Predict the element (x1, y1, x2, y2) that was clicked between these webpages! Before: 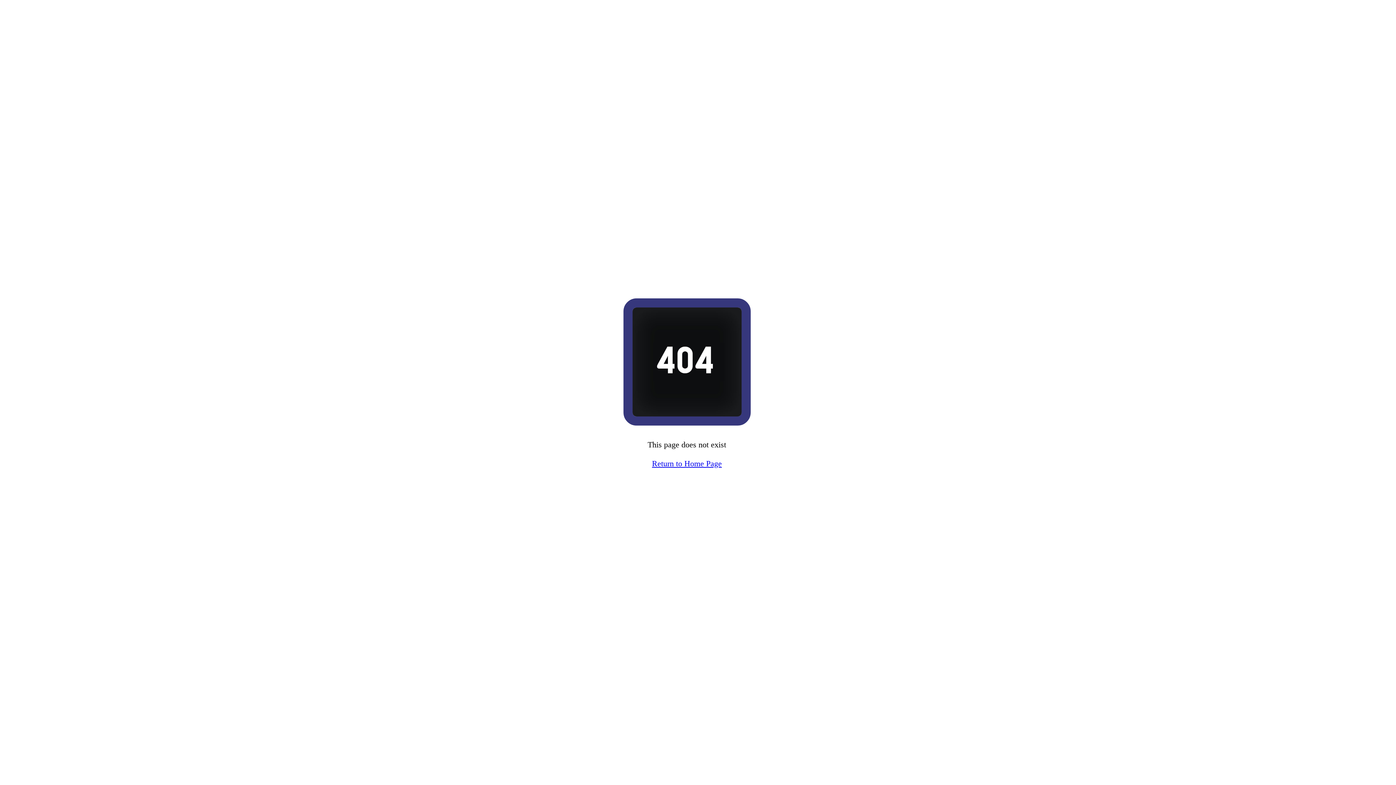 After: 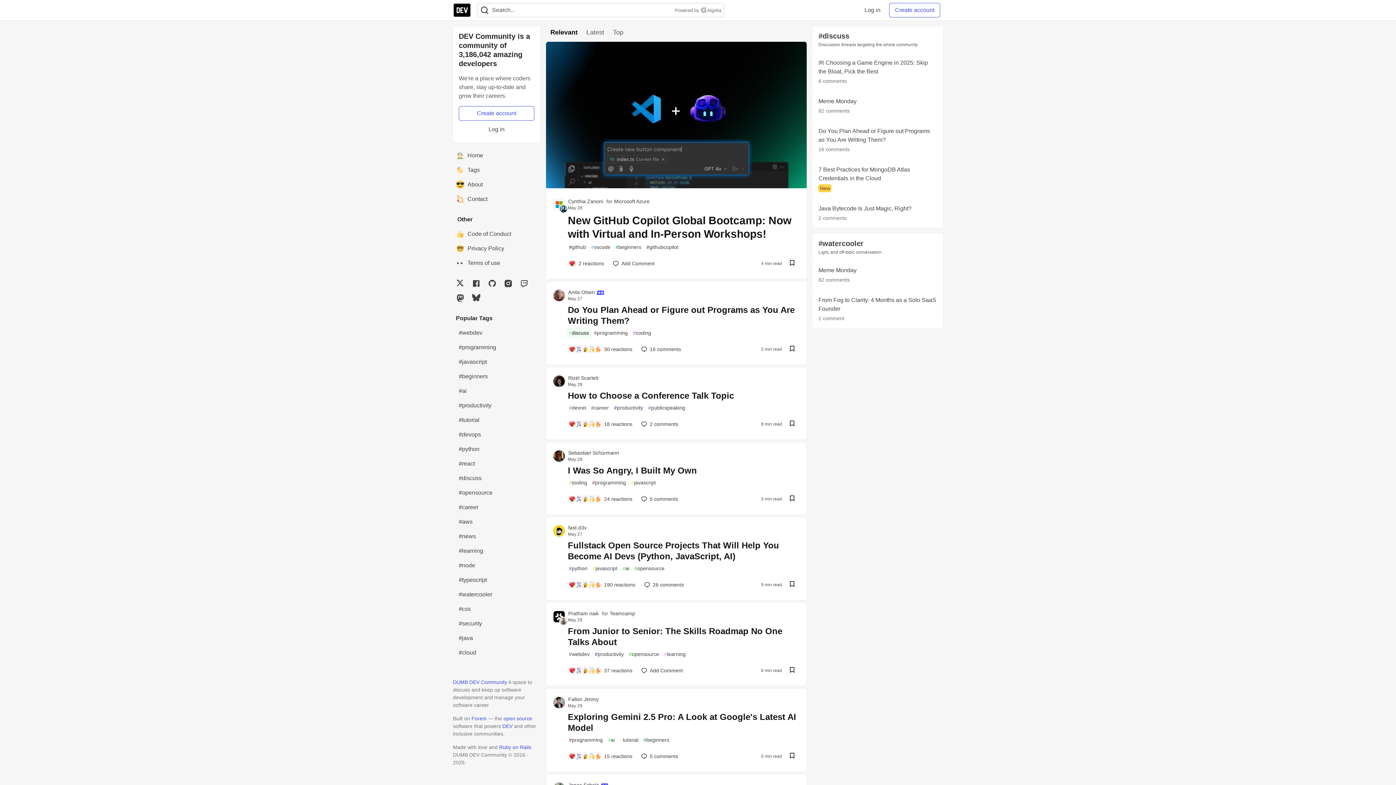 Action: label: Return to Home Page bbox: (647, 449, 726, 468)